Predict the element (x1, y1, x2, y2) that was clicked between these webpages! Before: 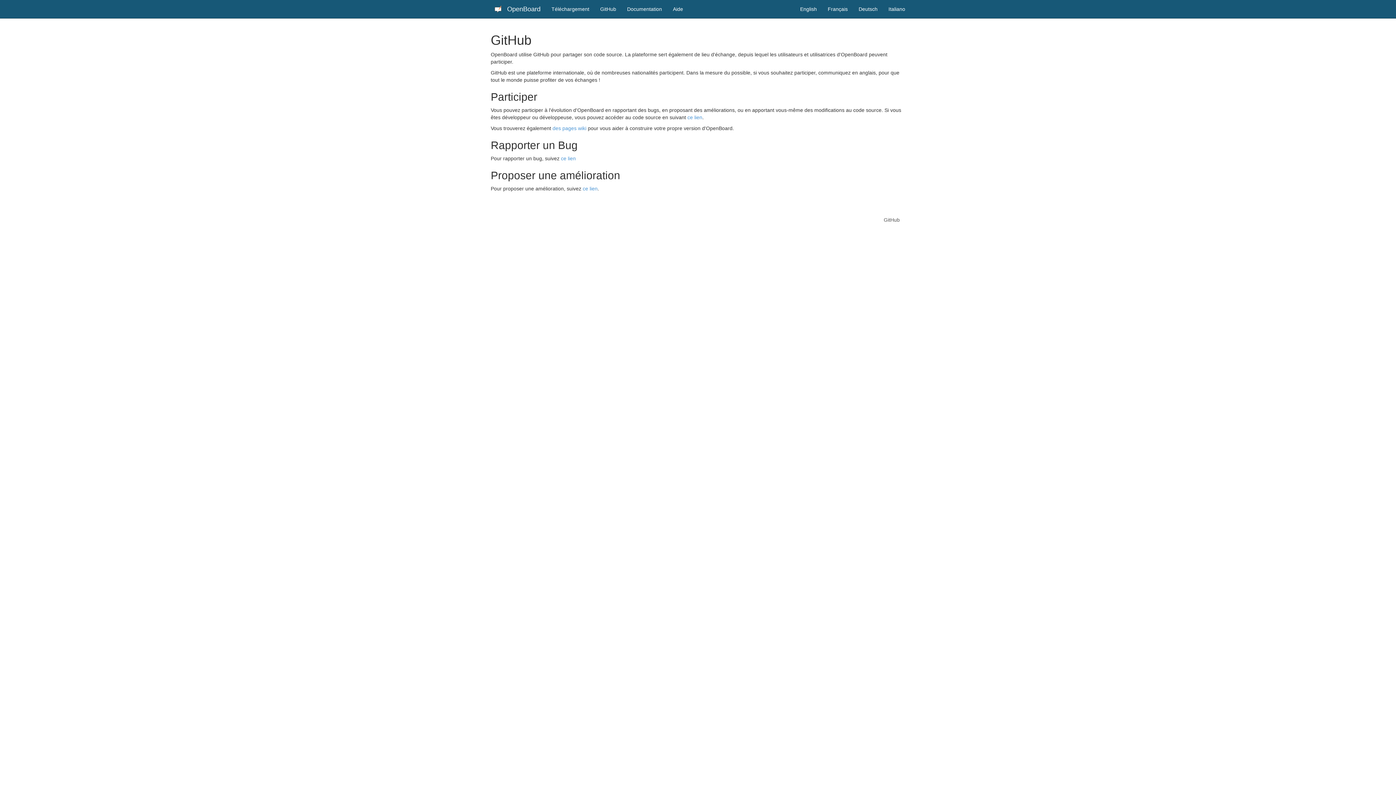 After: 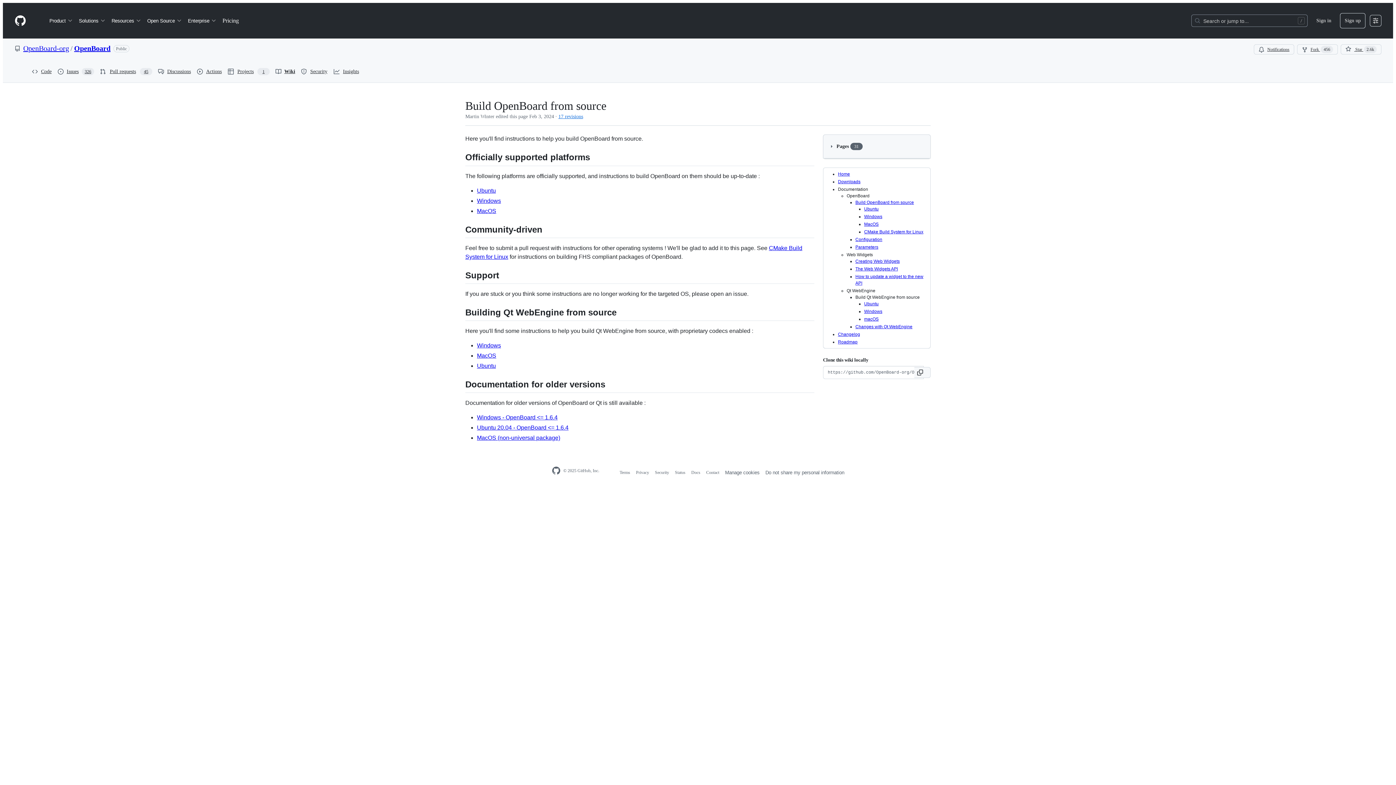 Action: label: des pages wiki bbox: (552, 125, 586, 131)